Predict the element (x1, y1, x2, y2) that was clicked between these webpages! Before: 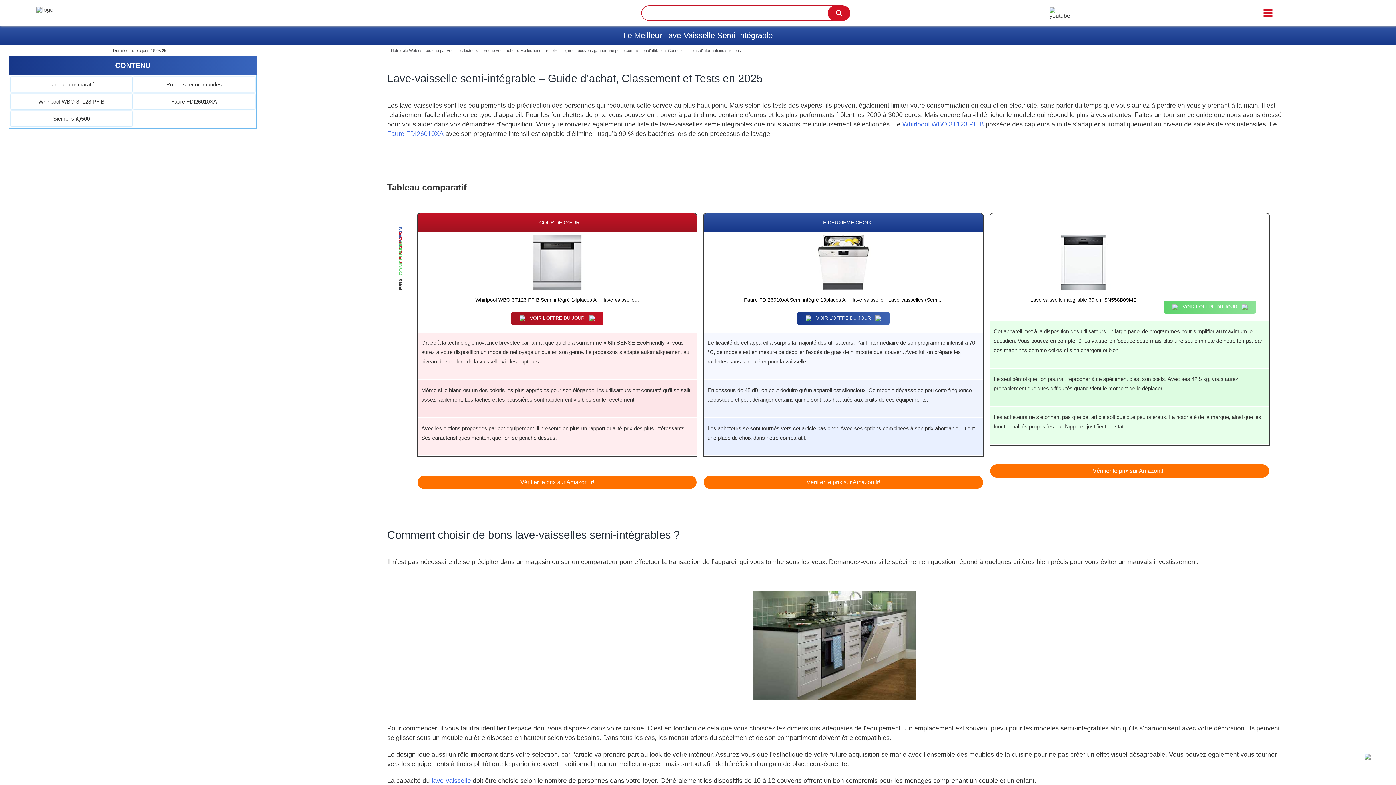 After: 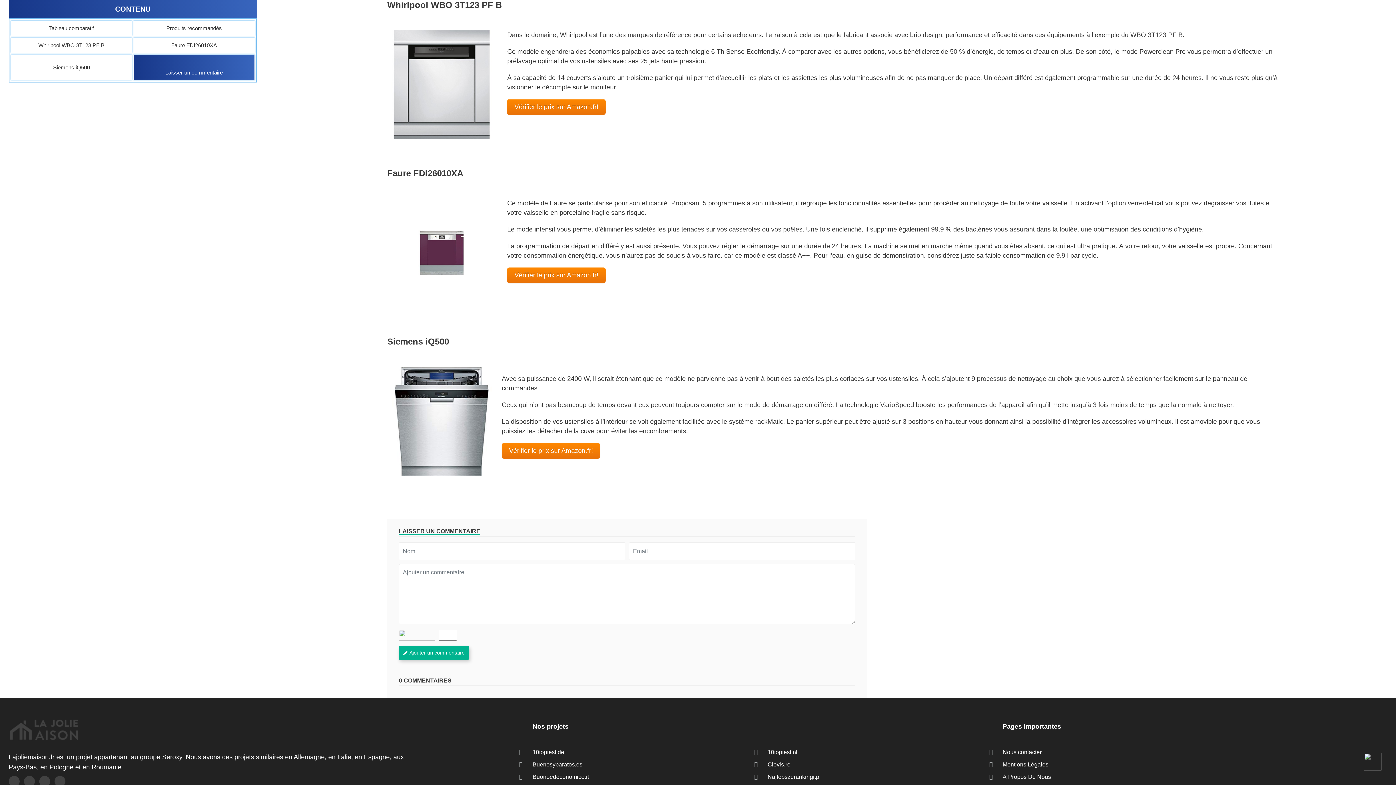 Action: bbox: (11, 94, 131, 108) label: Whirlpool WBO 3T123 PF B